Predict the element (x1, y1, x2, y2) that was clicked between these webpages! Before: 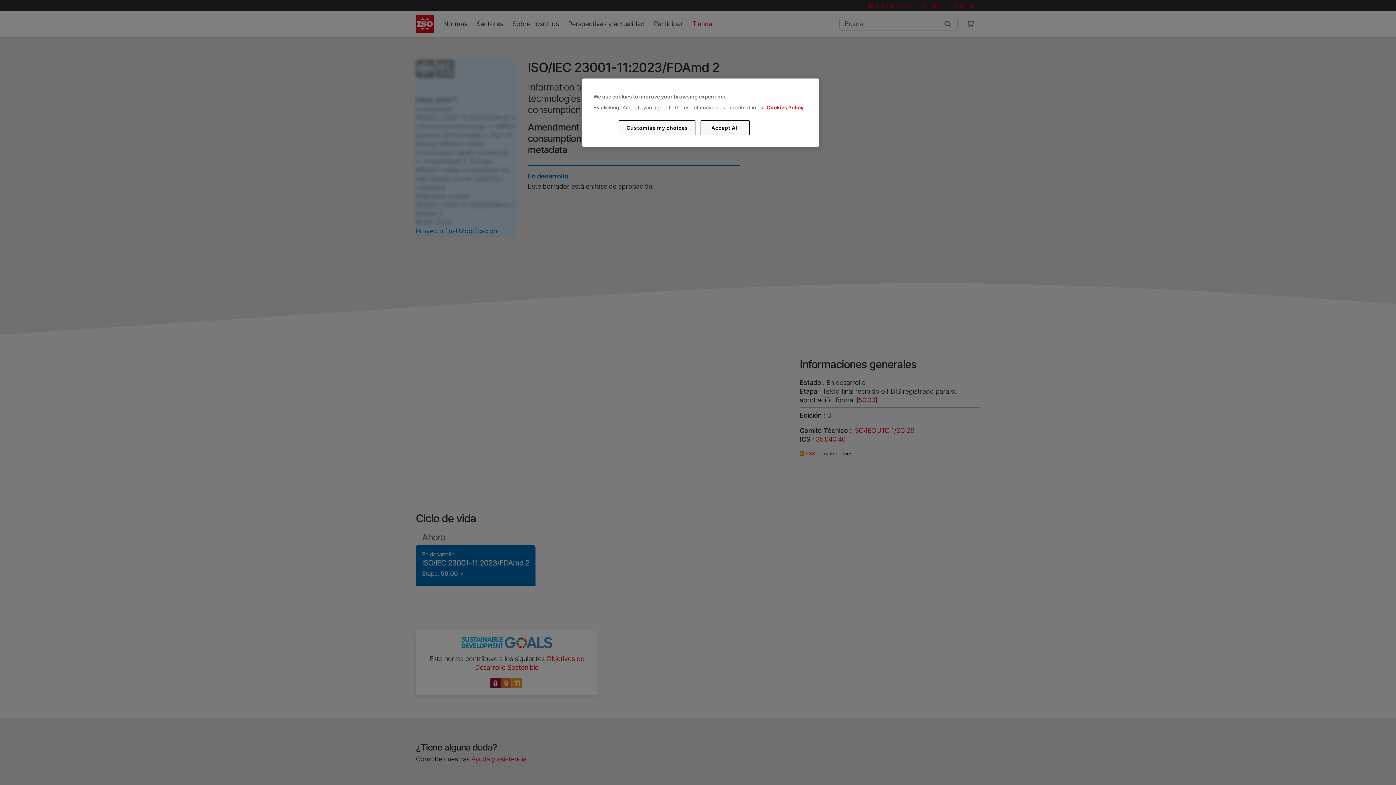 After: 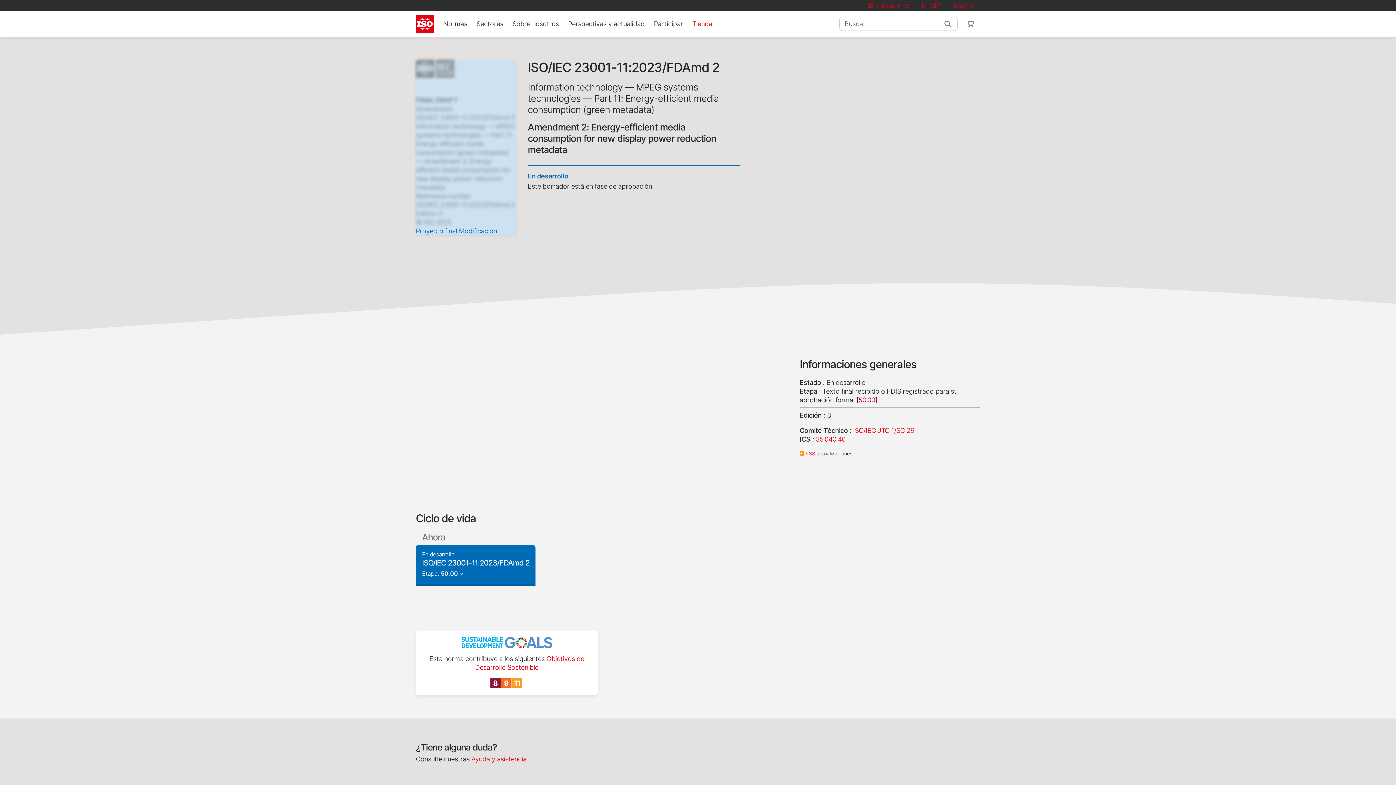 Action: label: Accept All bbox: (700, 120, 749, 135)